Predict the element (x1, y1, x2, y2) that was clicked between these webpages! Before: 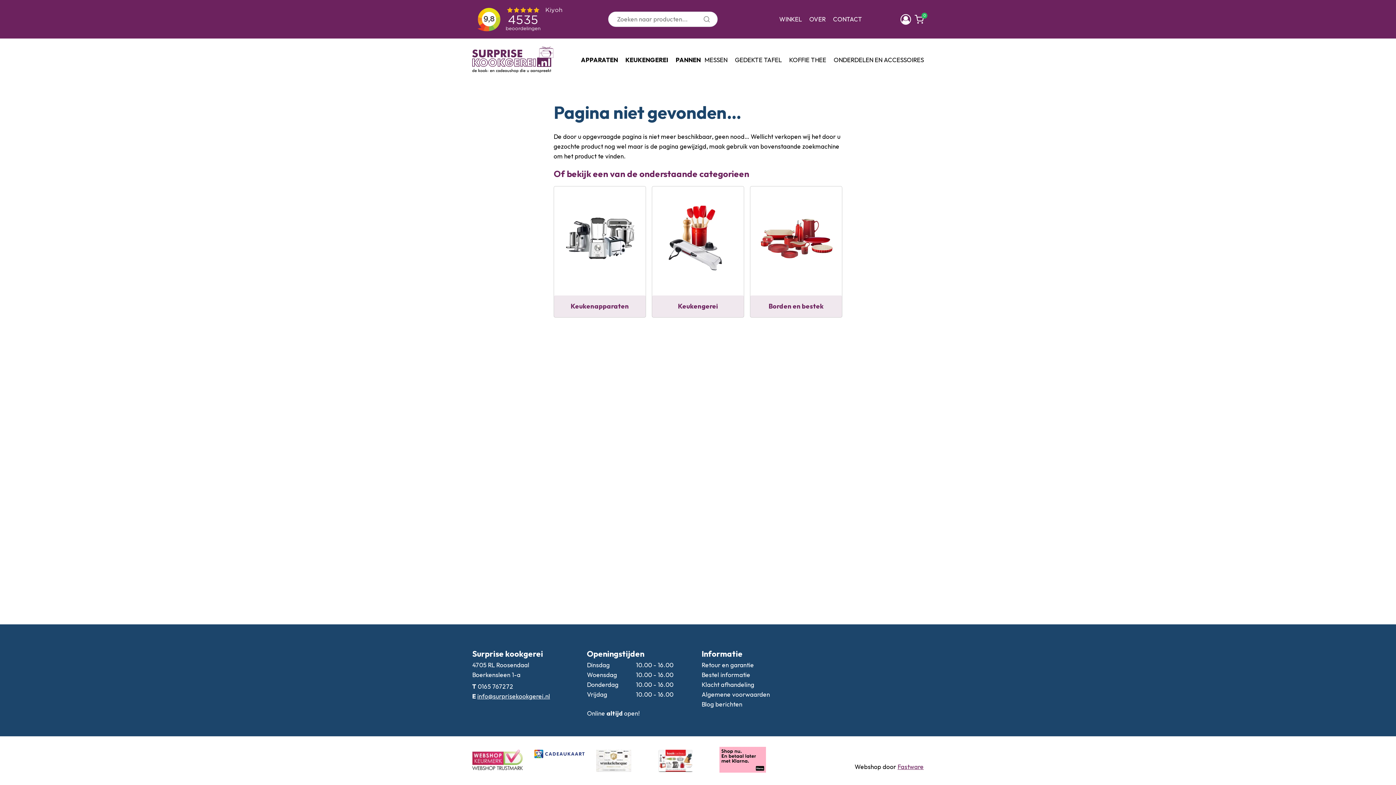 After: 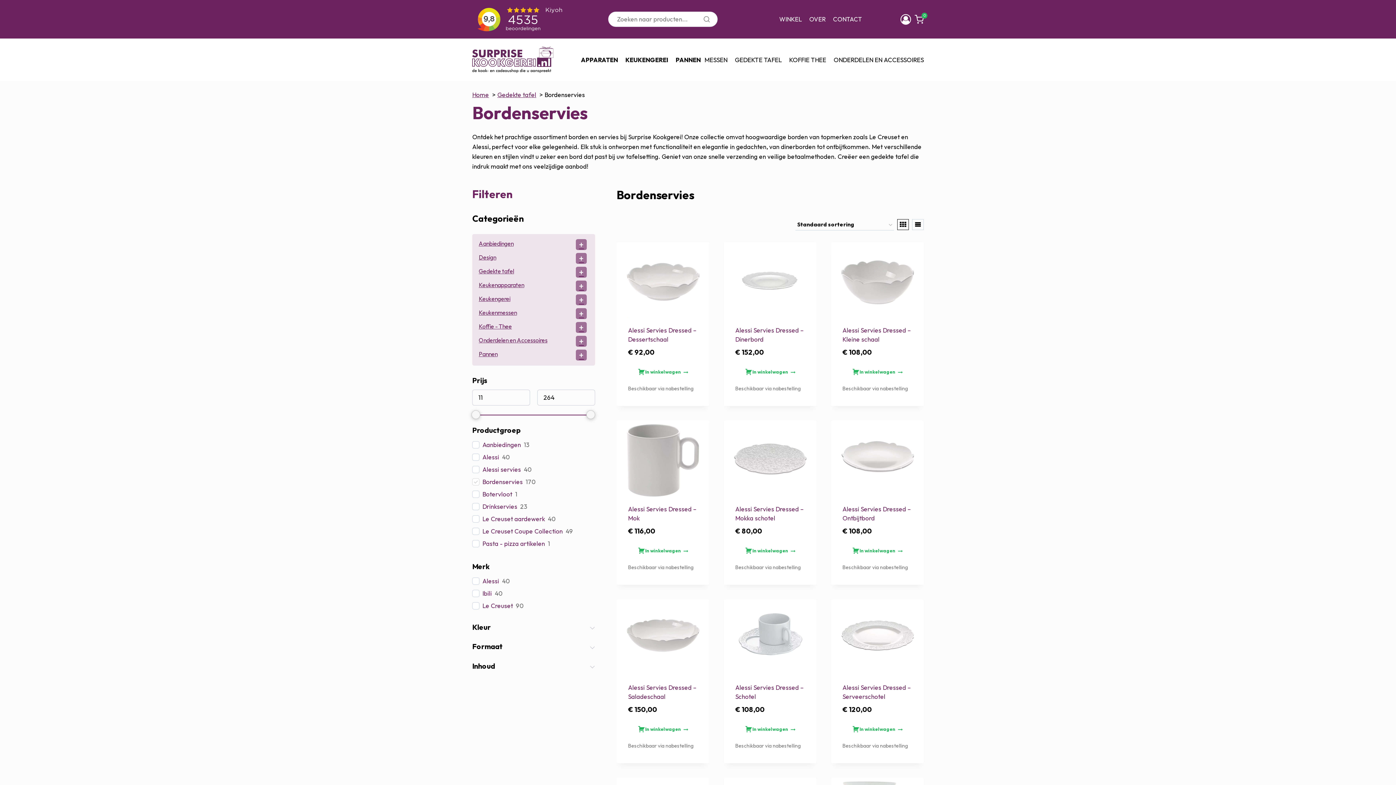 Action: bbox: (759, 186, 833, 295)